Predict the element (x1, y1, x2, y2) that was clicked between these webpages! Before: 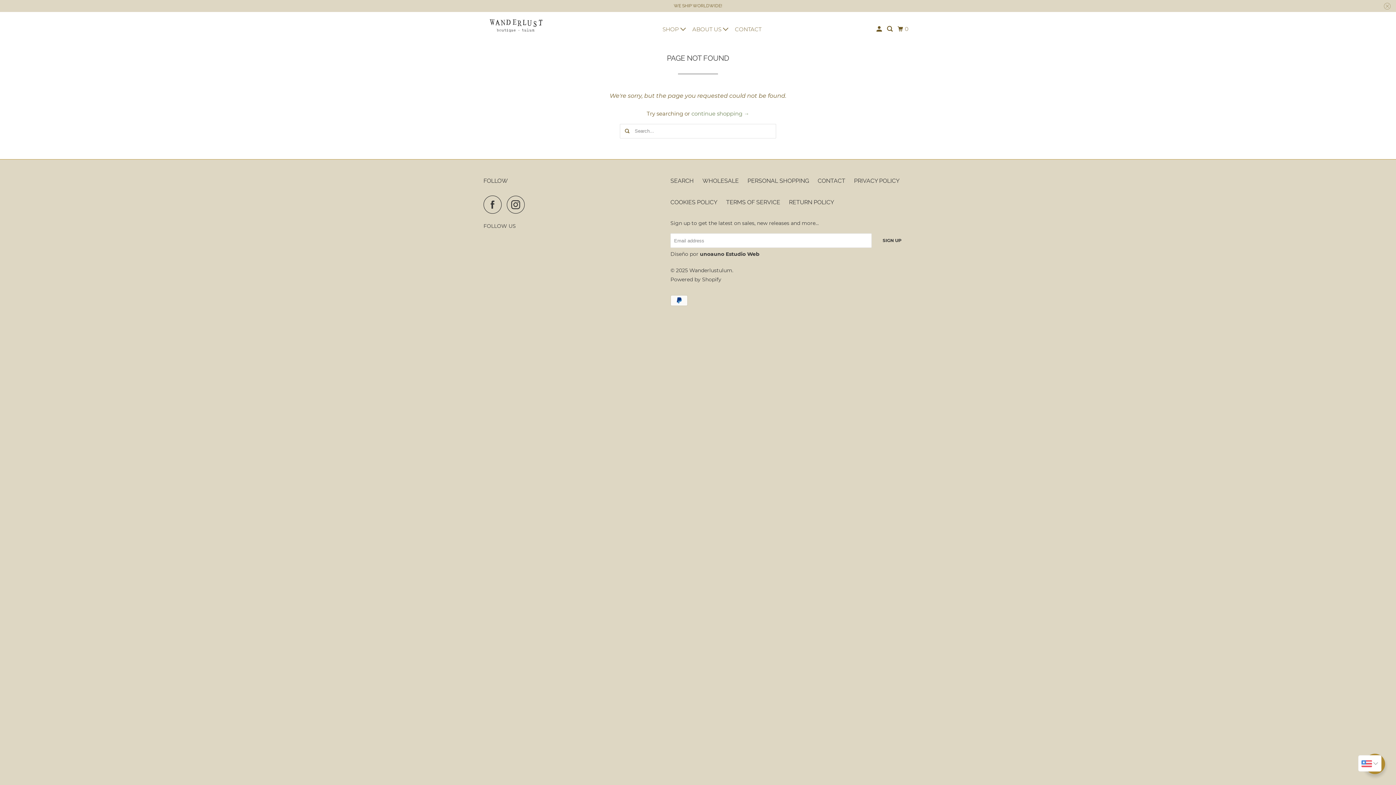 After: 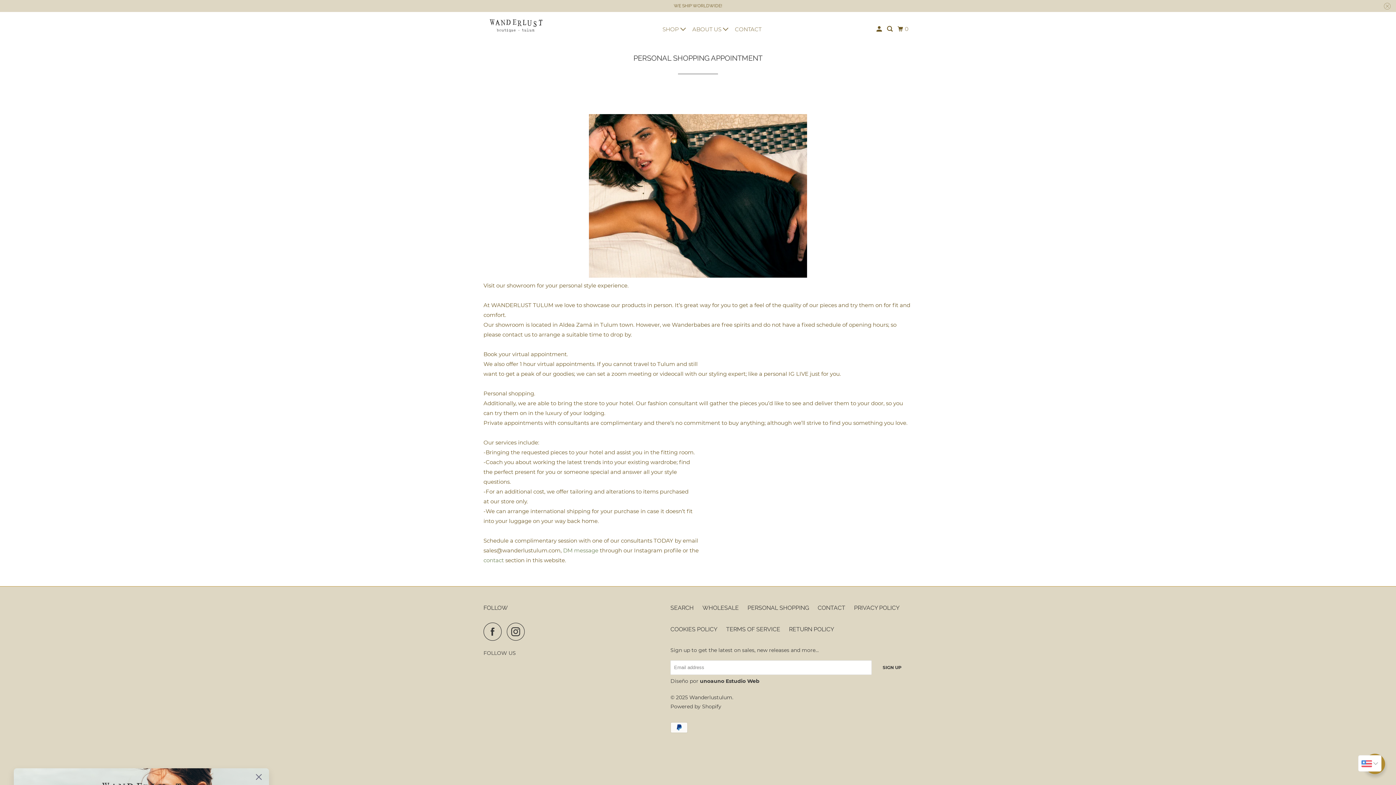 Action: label: PERSONAL SHOPPING bbox: (747, 176, 809, 185)